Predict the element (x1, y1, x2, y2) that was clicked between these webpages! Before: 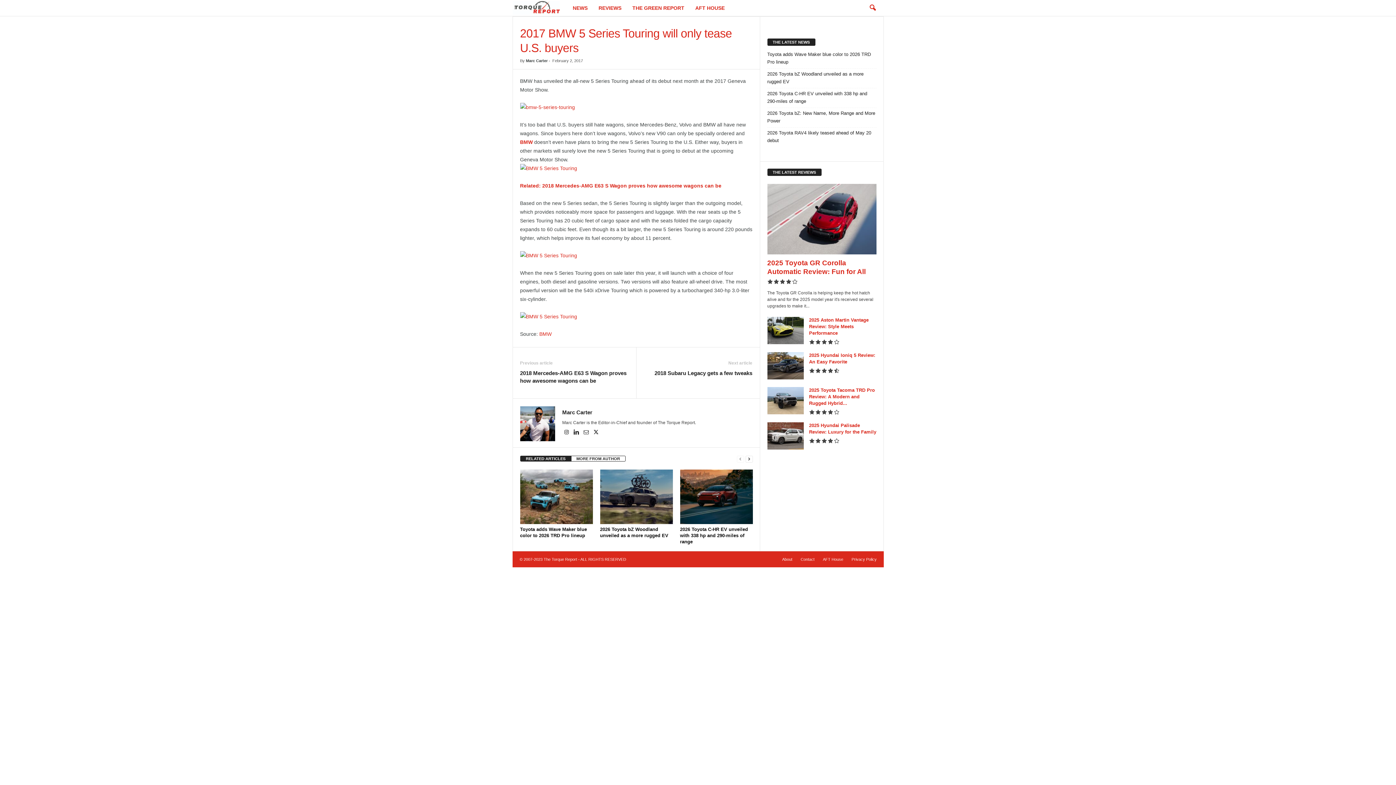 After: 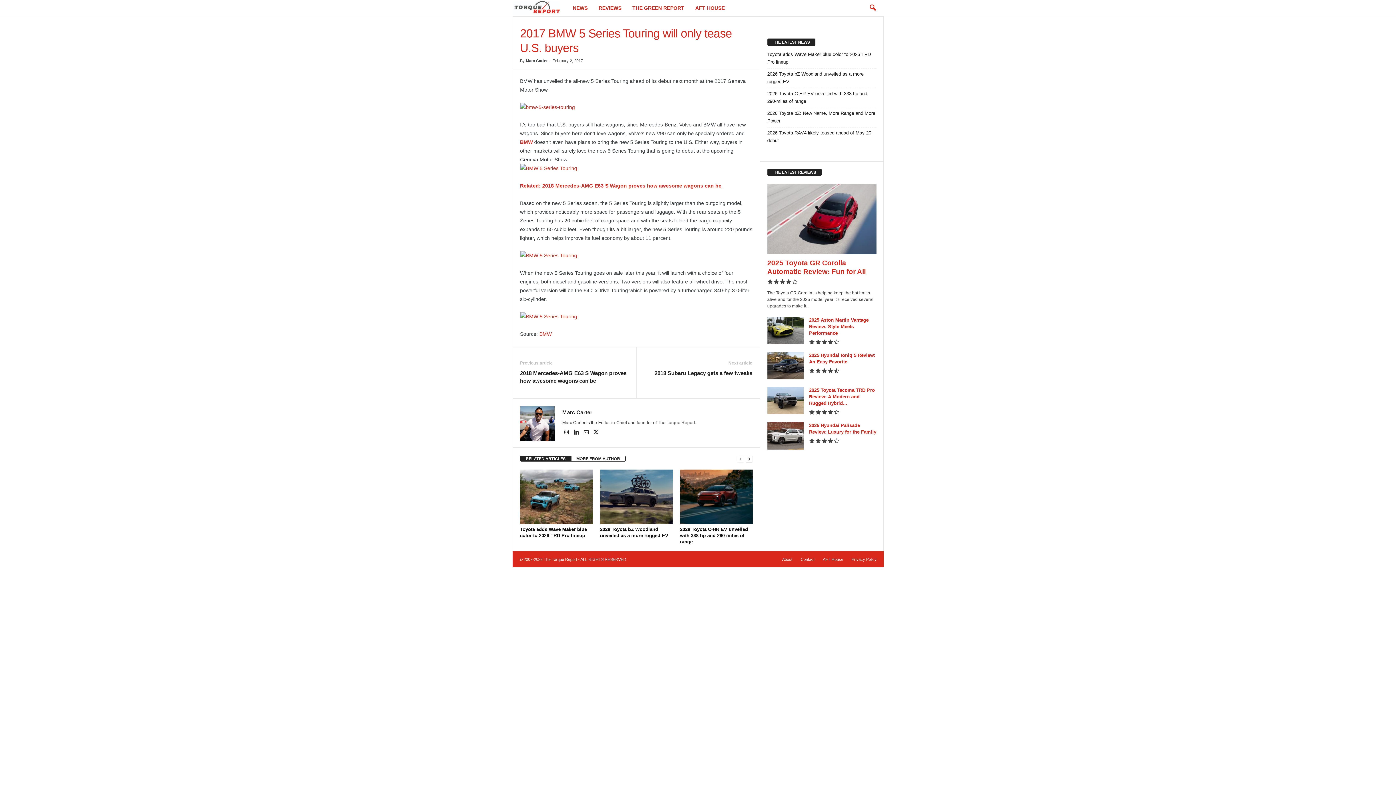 Action: label: Related: 2018 Mercedes-AMG E63 S Wagon proves how awesome wagons can be bbox: (520, 182, 721, 188)